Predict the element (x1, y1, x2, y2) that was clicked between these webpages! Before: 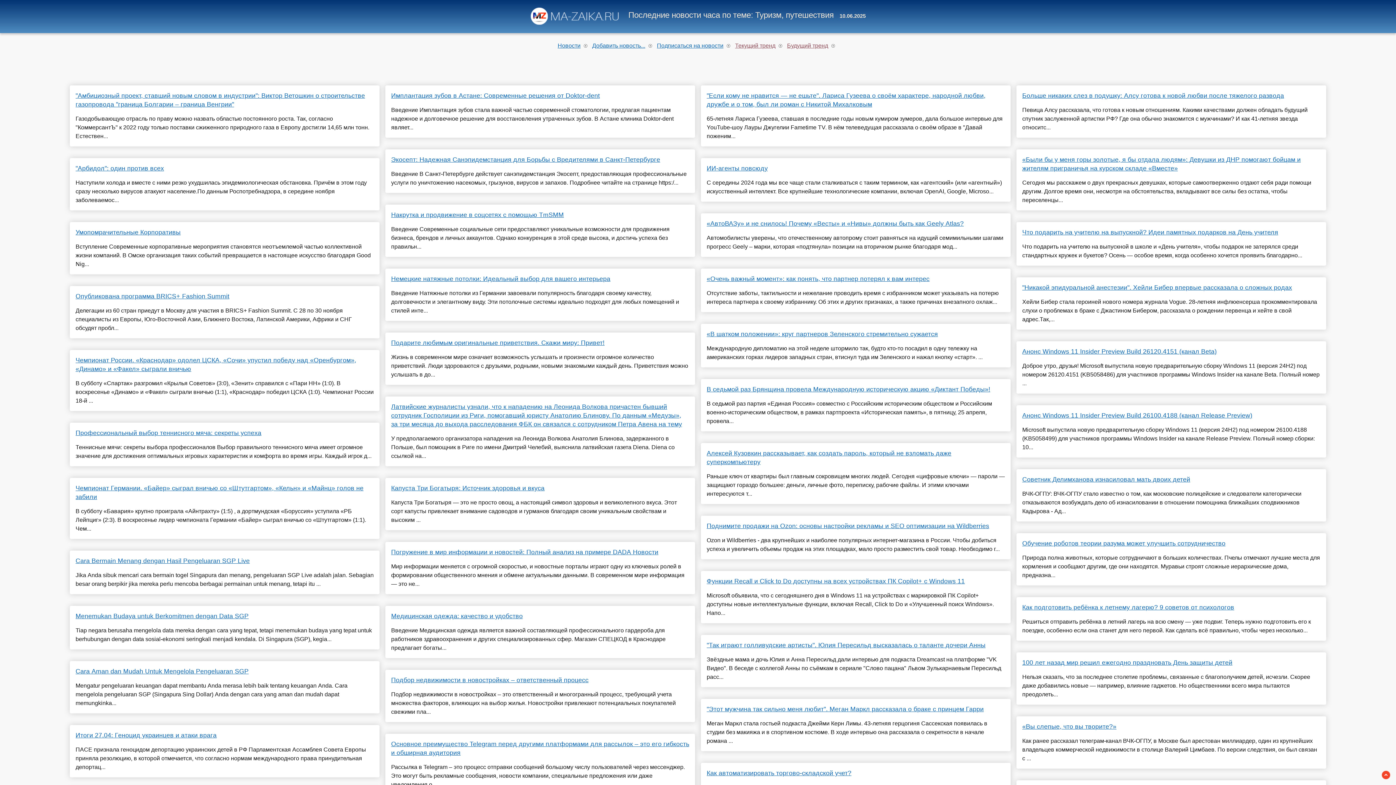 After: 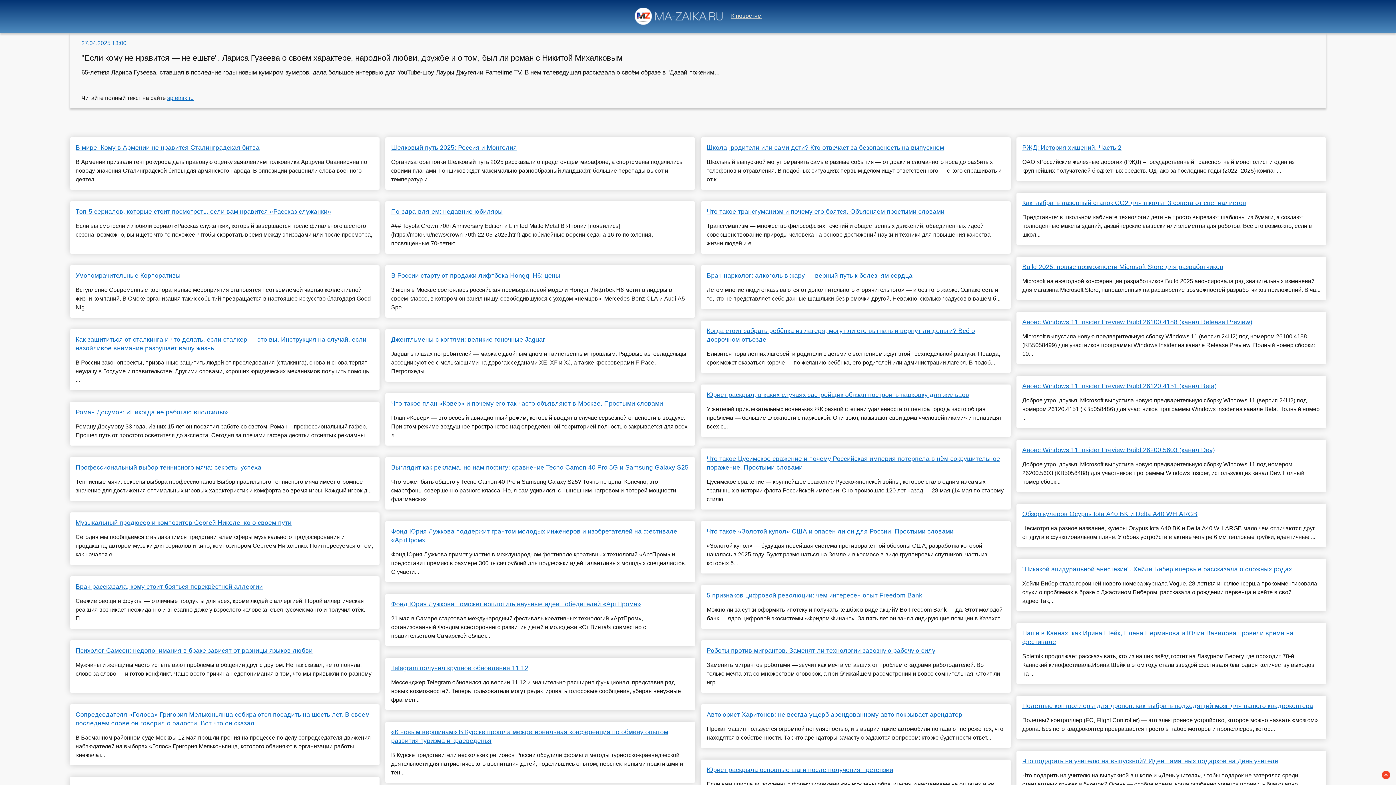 Action: bbox: (706, 91, 1005, 108) label: "Если кому не нравится — не ешьте". Лариса Гузеева о своём характере, народной любви, дружбе и о том, был ли роман с Никитой Михалковым